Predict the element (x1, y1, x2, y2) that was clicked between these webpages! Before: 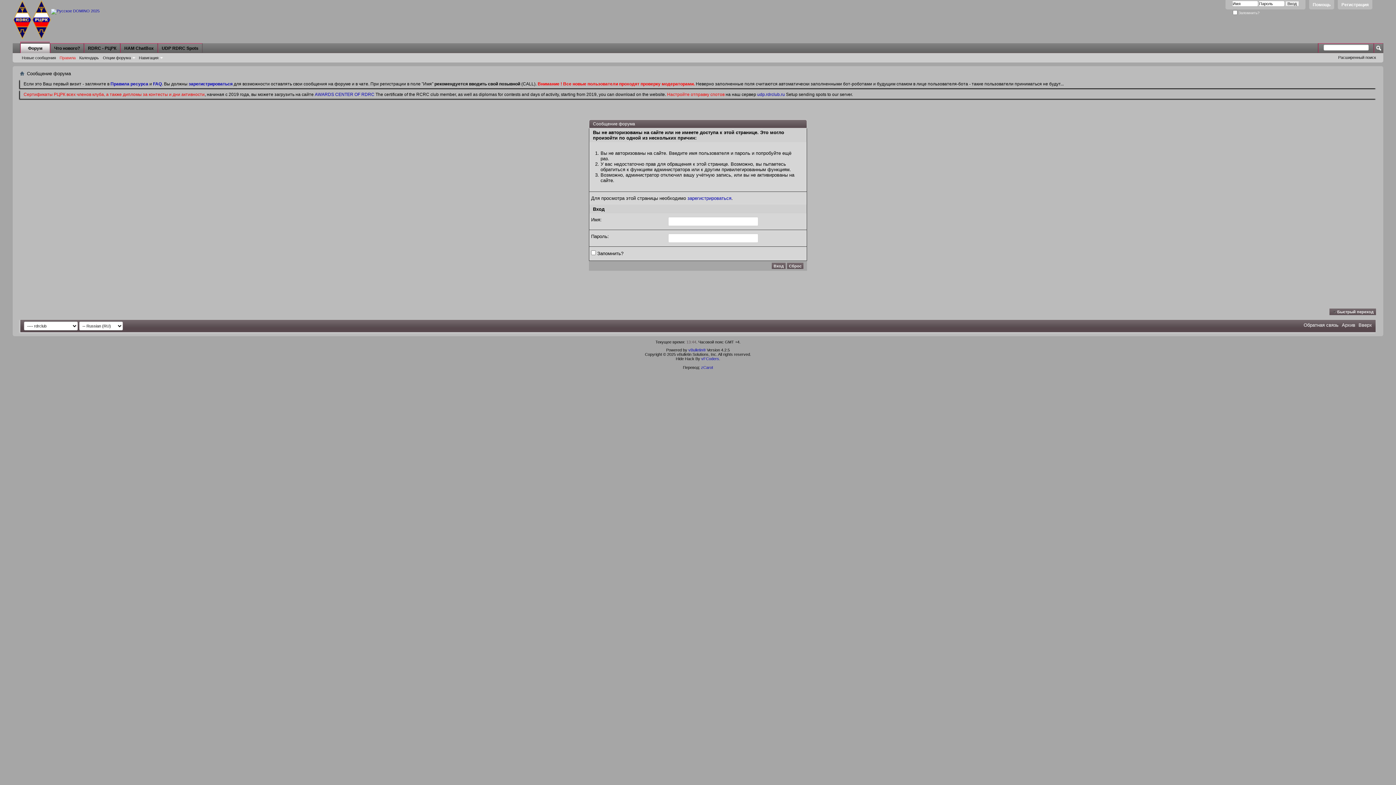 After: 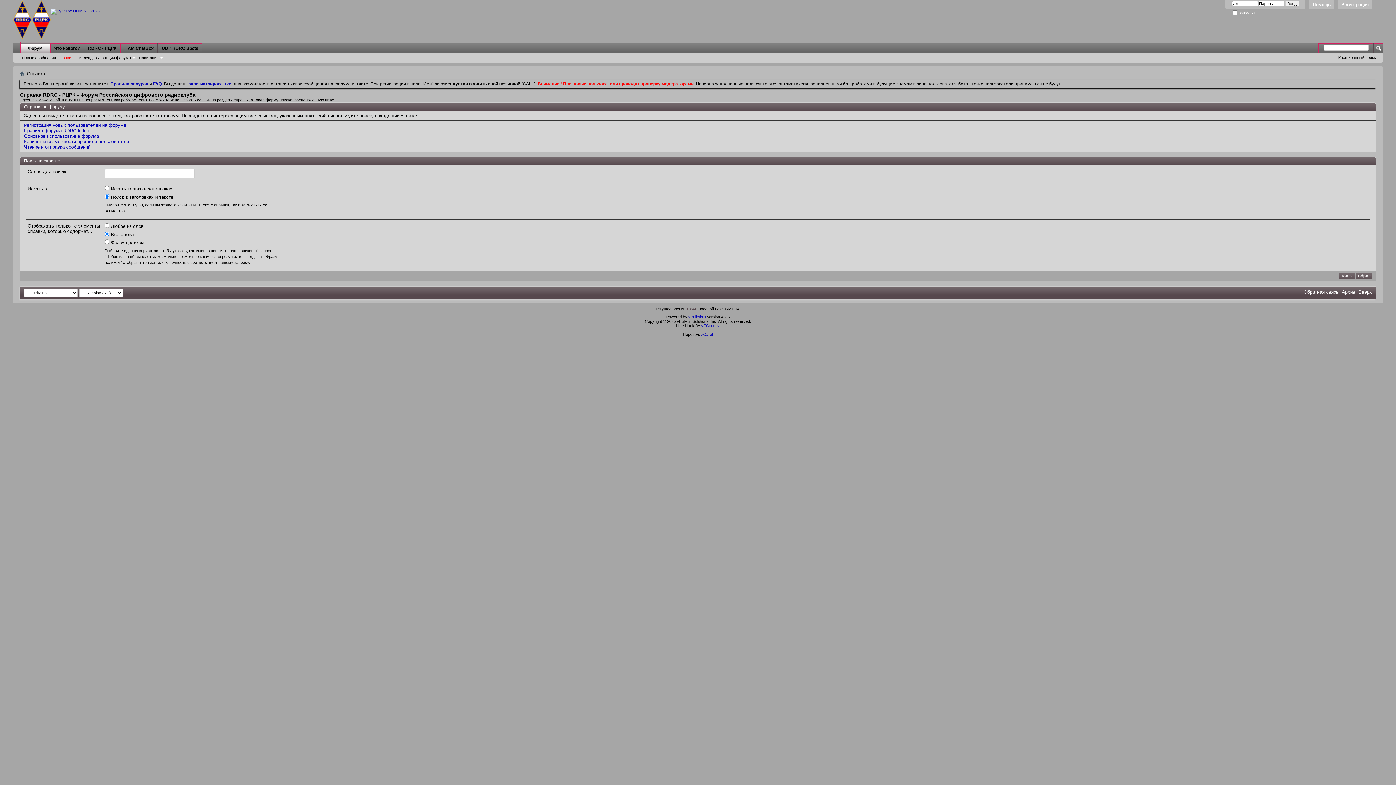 Action: label: Помощь bbox: (1309, 0, 1334, 9)